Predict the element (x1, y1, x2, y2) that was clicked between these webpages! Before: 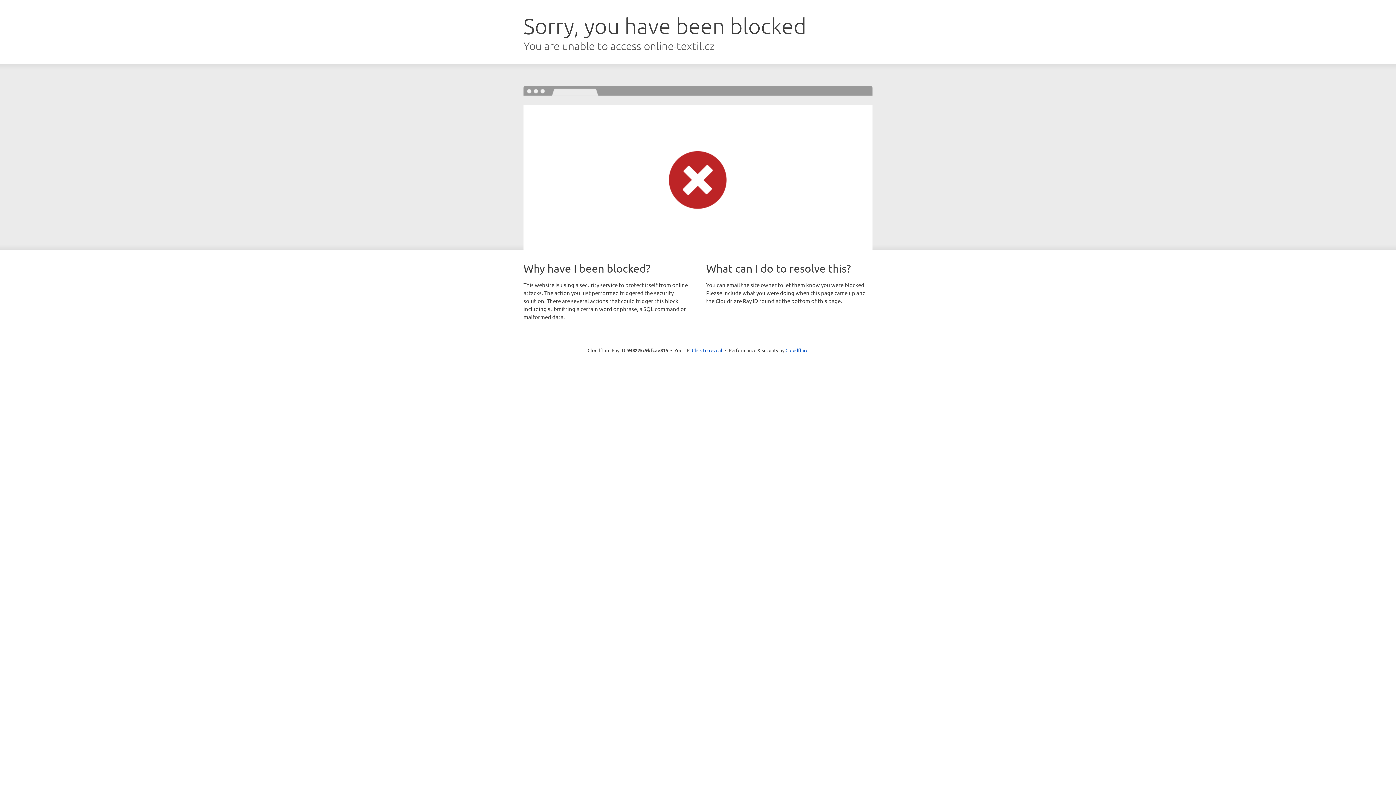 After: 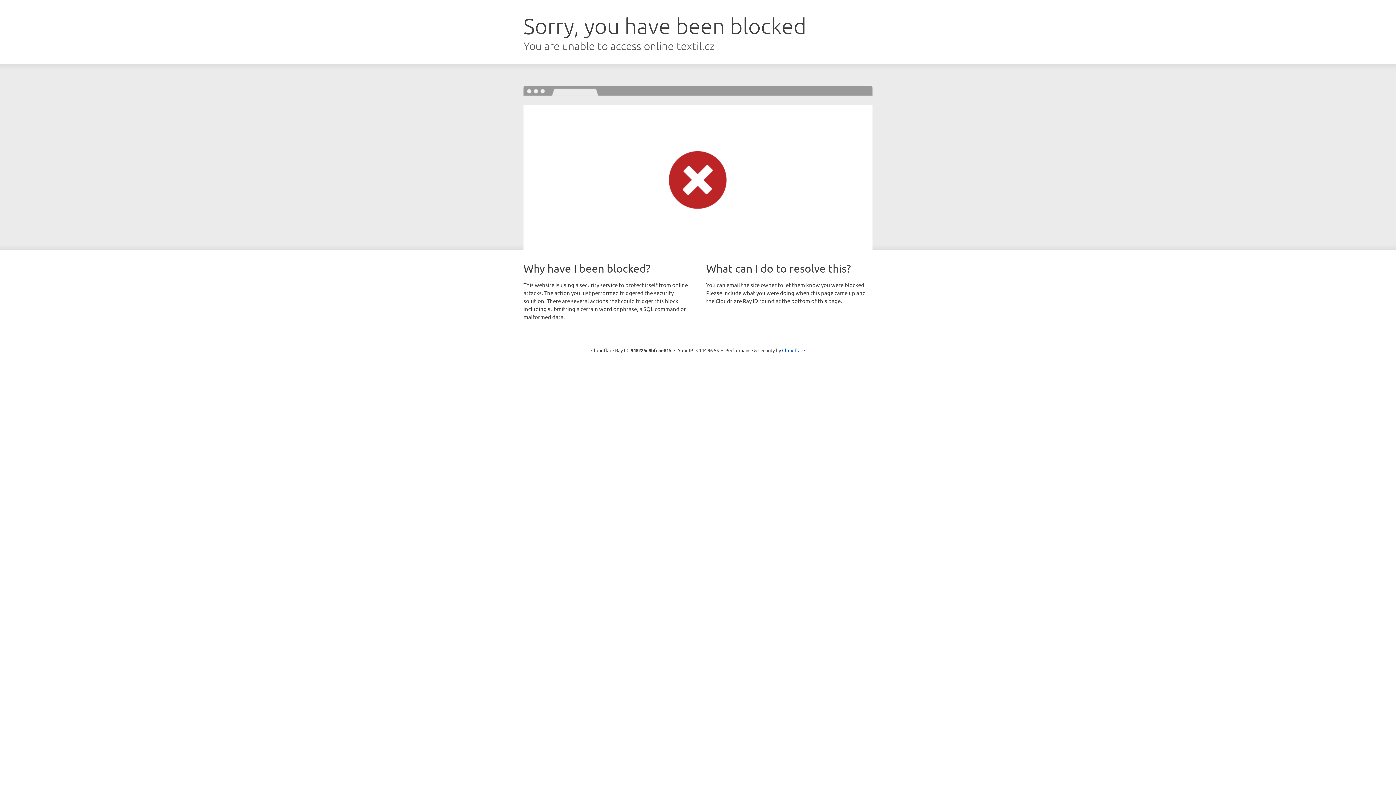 Action: bbox: (692, 346, 722, 353) label: Click to reveal